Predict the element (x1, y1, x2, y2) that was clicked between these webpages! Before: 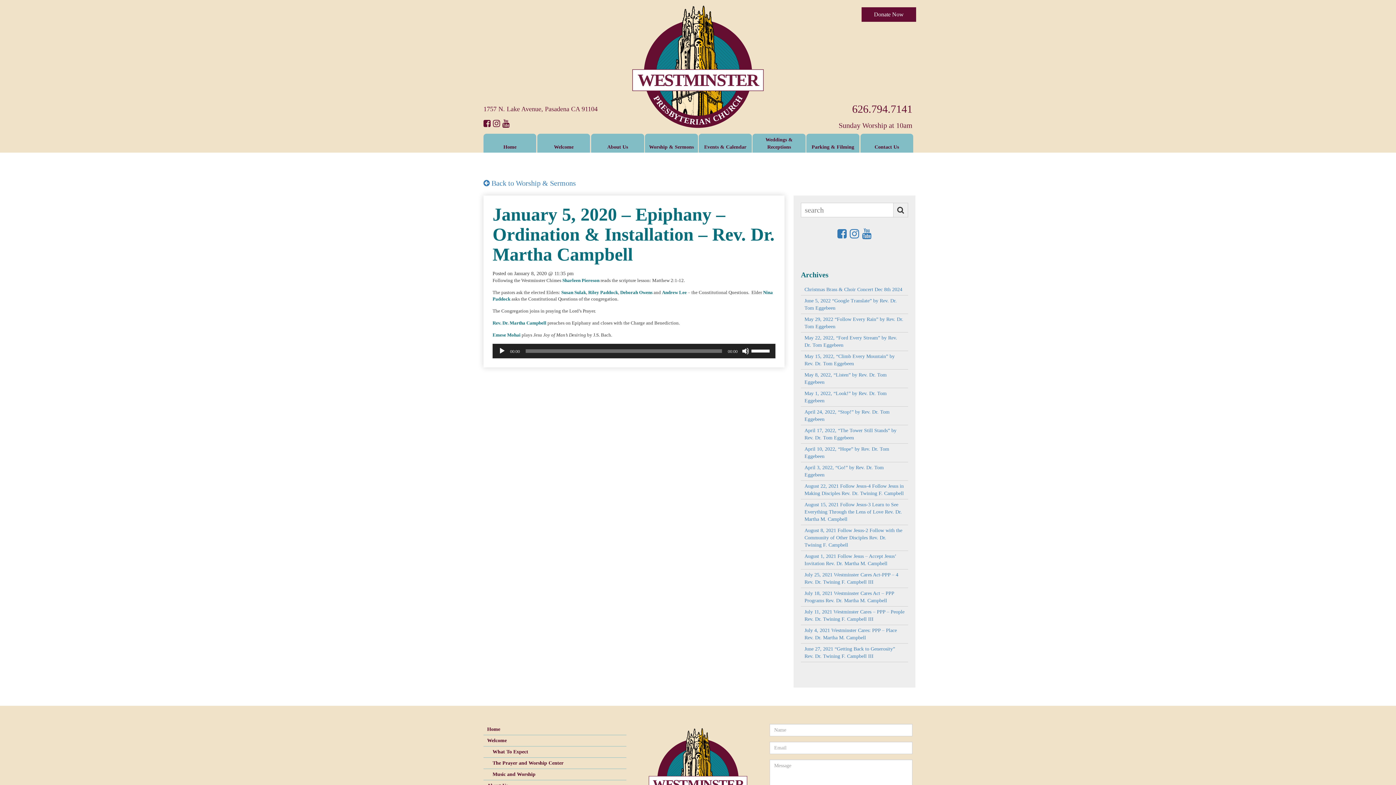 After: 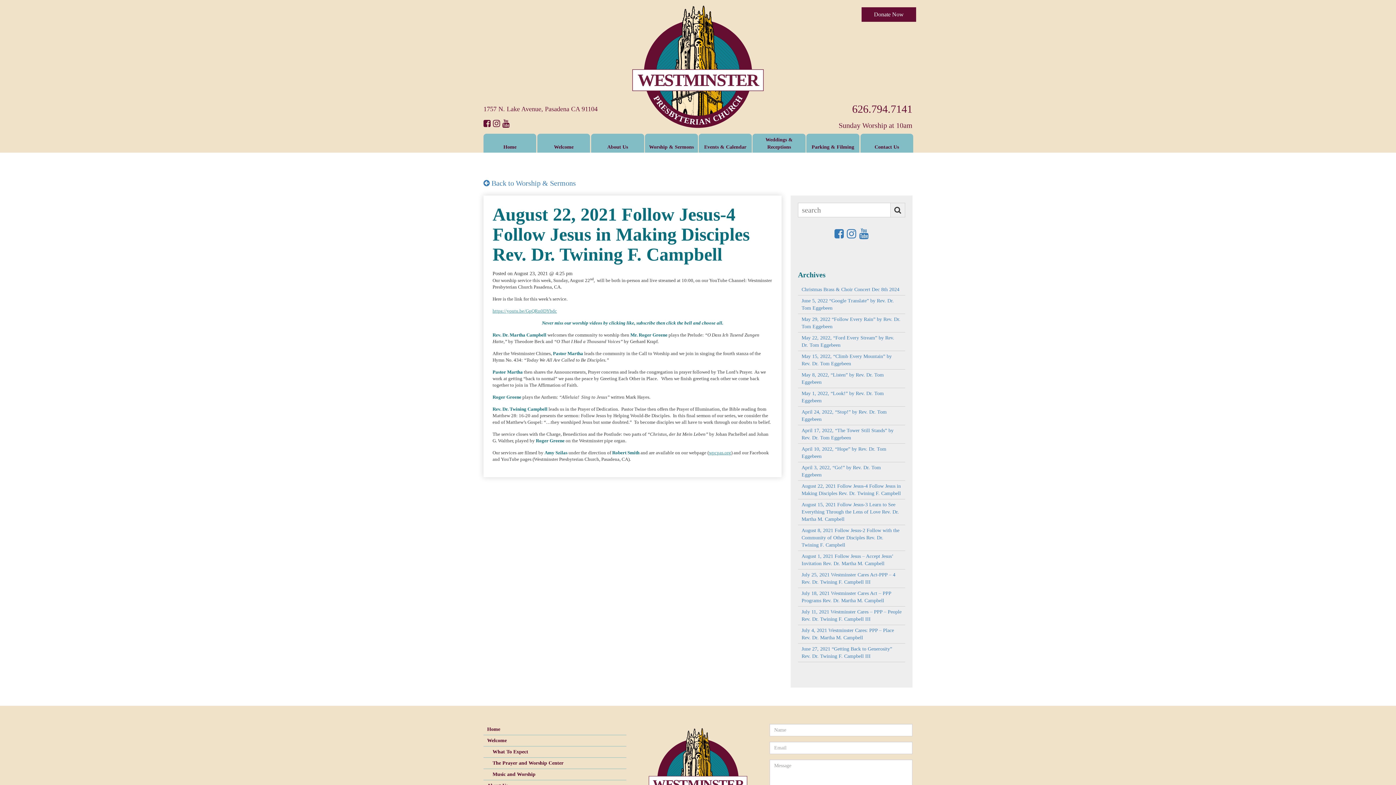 Action: label: August 22, 2021 Follow Jesus-4 Follow Jesus in Making Disciples Rev. Dr. Twining F. Campbell bbox: (801, 481, 908, 499)